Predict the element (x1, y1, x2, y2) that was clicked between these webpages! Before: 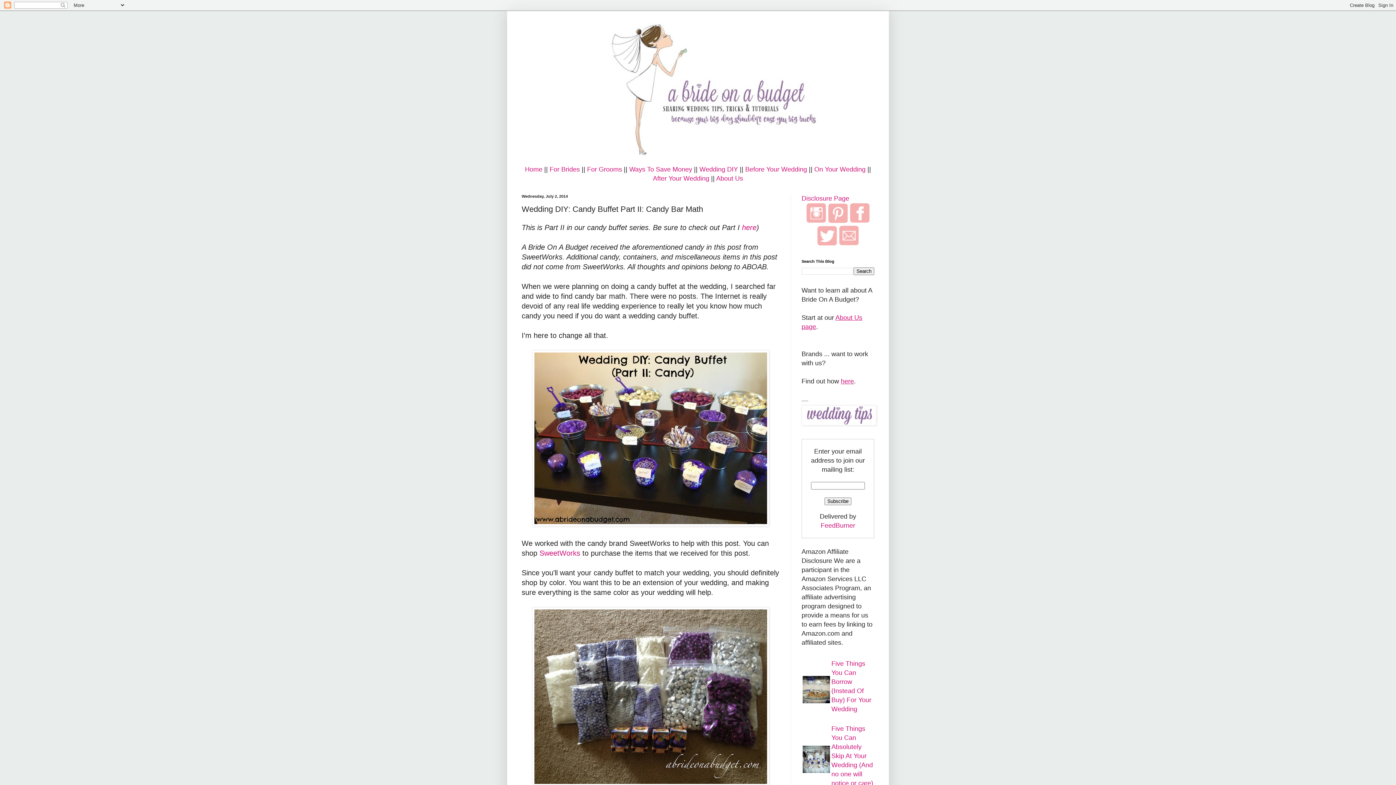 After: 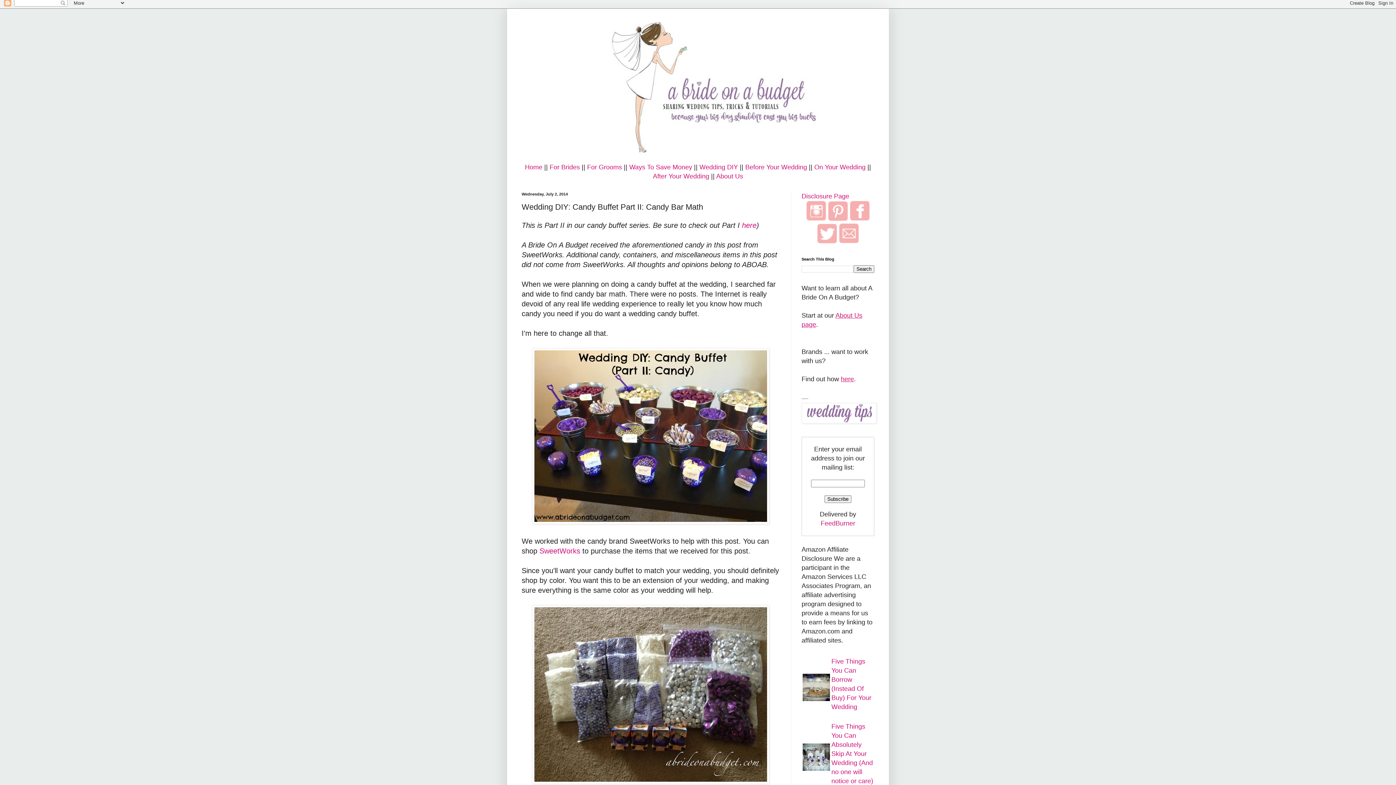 Action: bbox: (532, 779, 769, 787)